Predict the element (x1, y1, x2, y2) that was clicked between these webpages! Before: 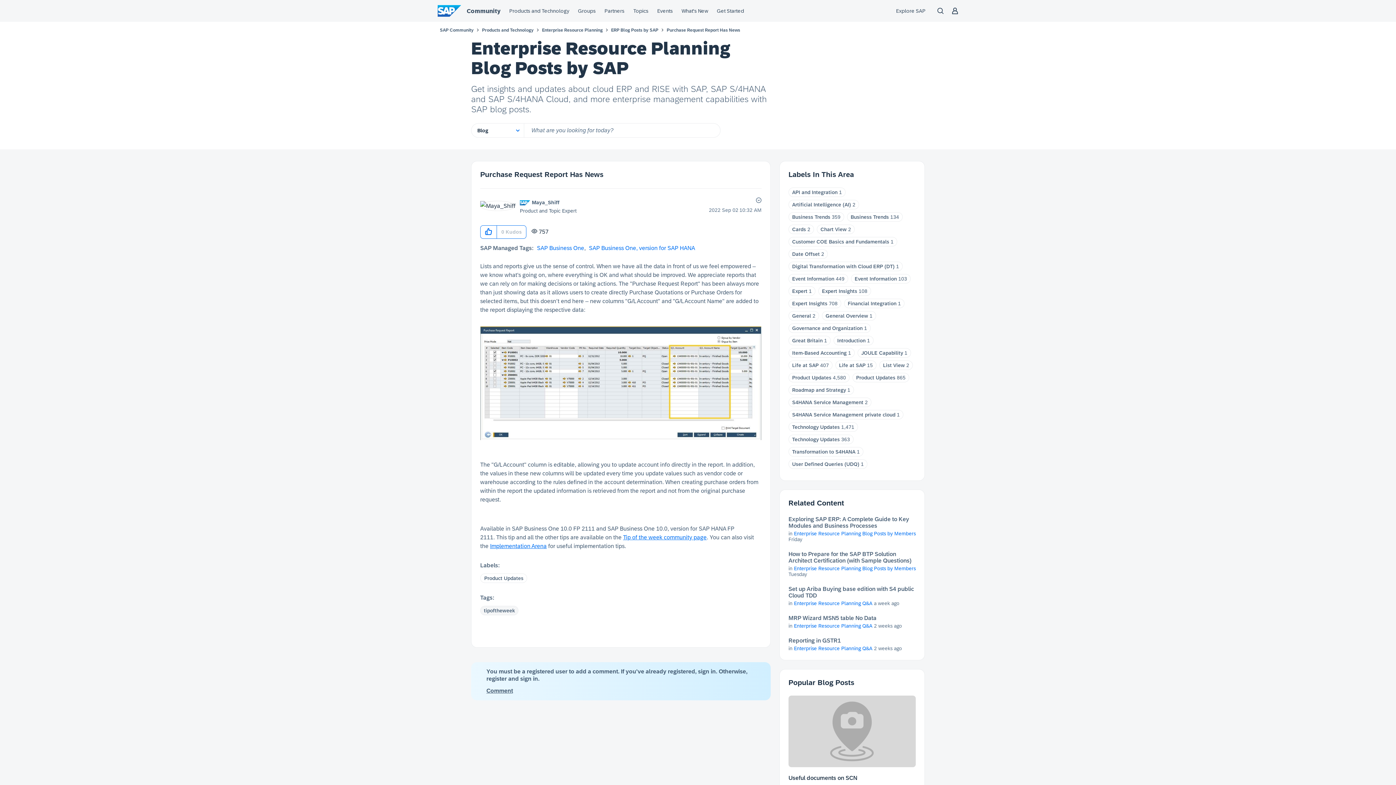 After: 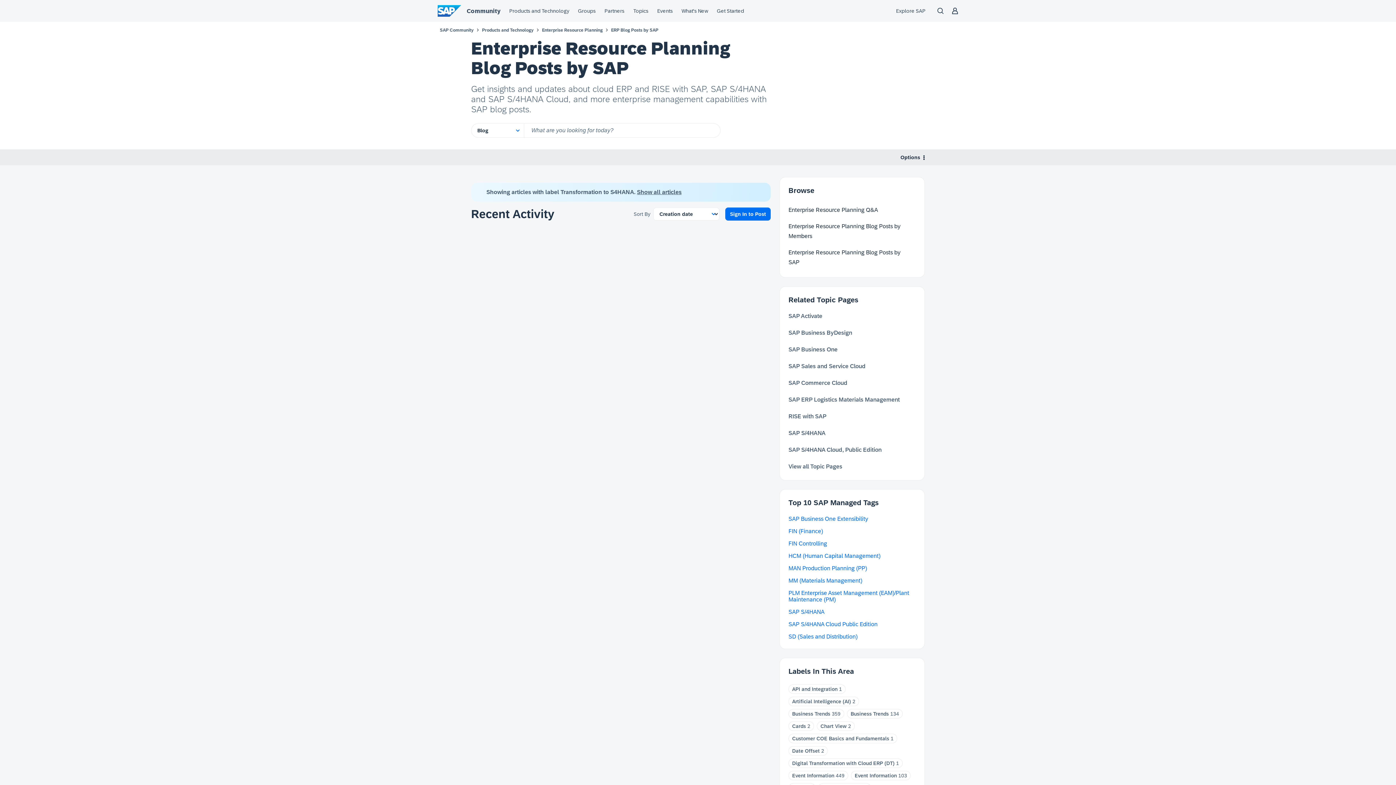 Action: bbox: (792, 449, 855, 454) label: Transformation to S4HANA